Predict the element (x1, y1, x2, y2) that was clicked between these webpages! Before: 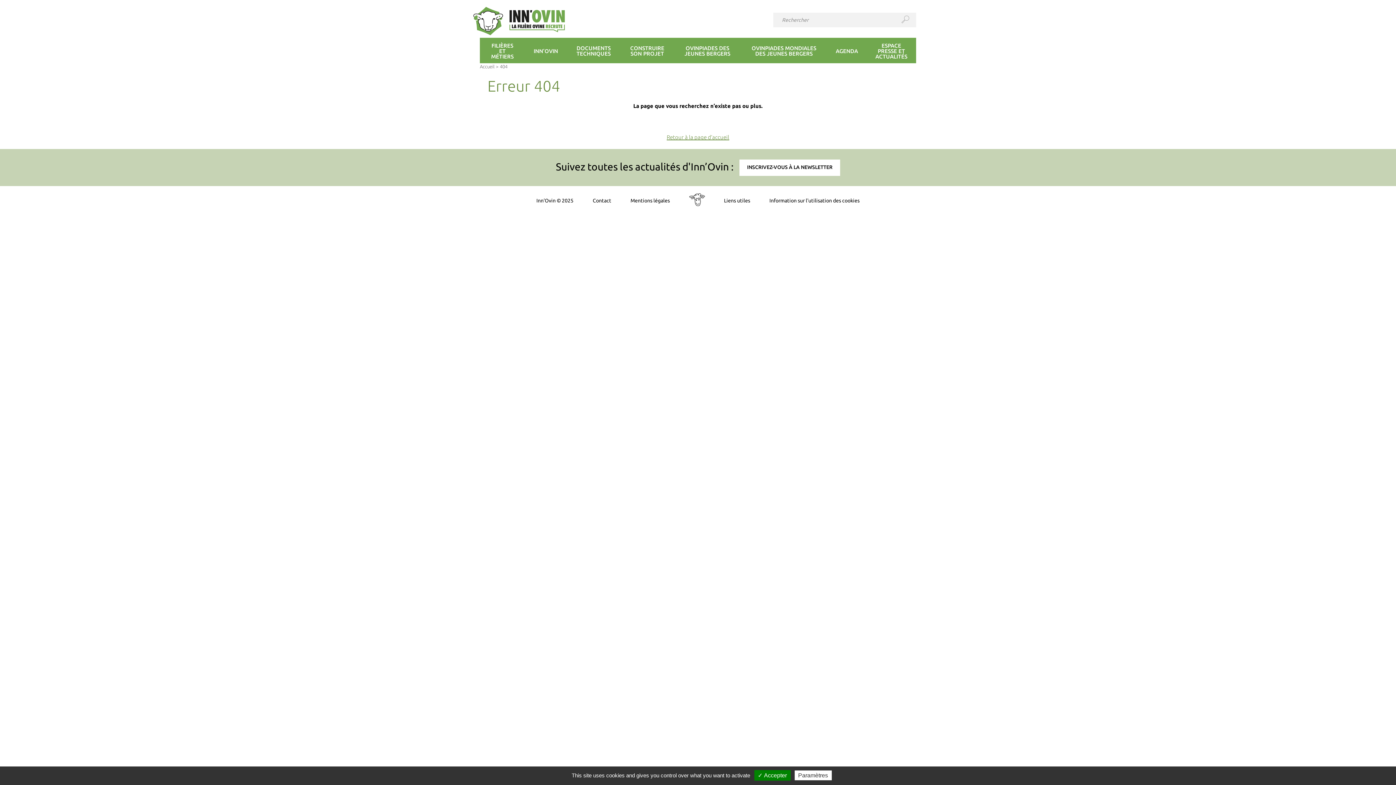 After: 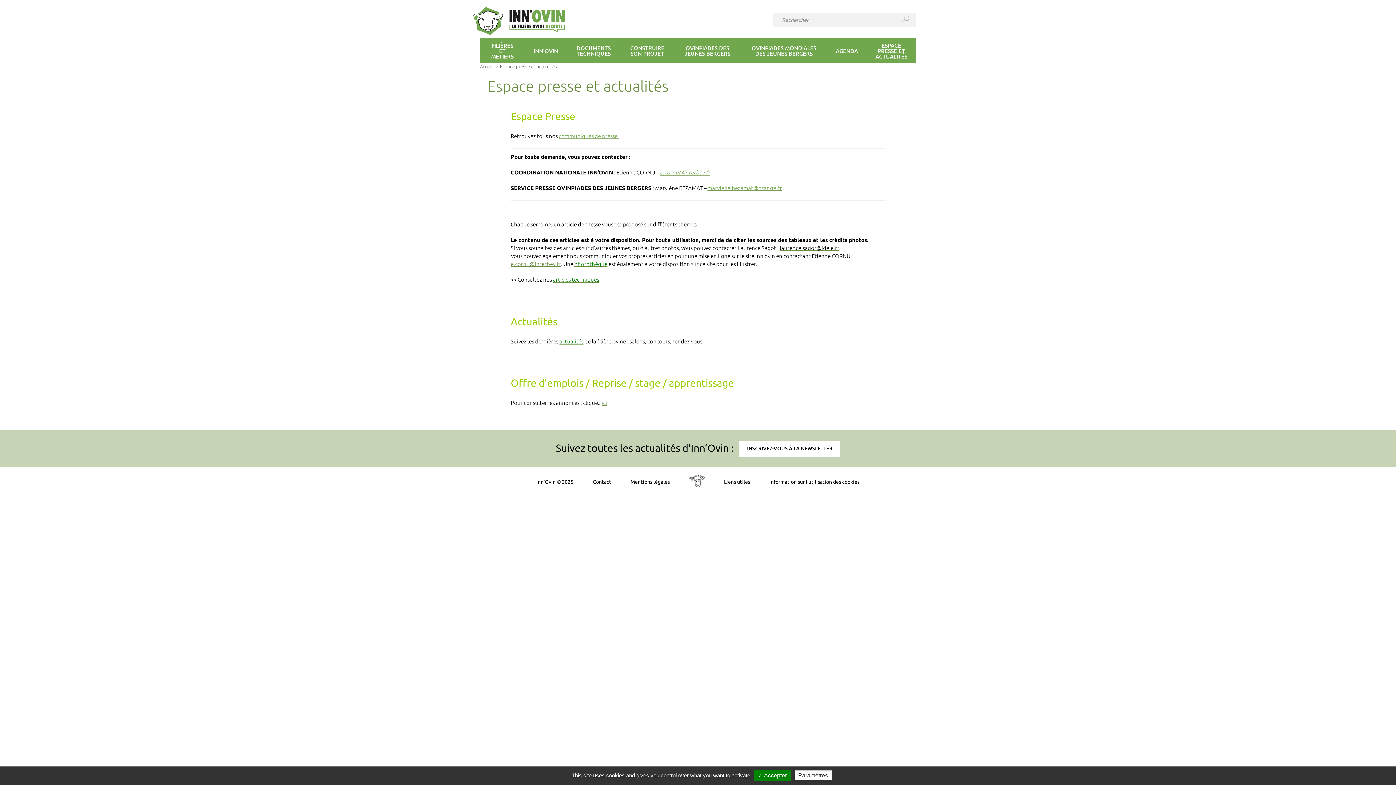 Action: label: ESPACE PRESSE ET ACTUALITÉS bbox: (866, 37, 916, 63)